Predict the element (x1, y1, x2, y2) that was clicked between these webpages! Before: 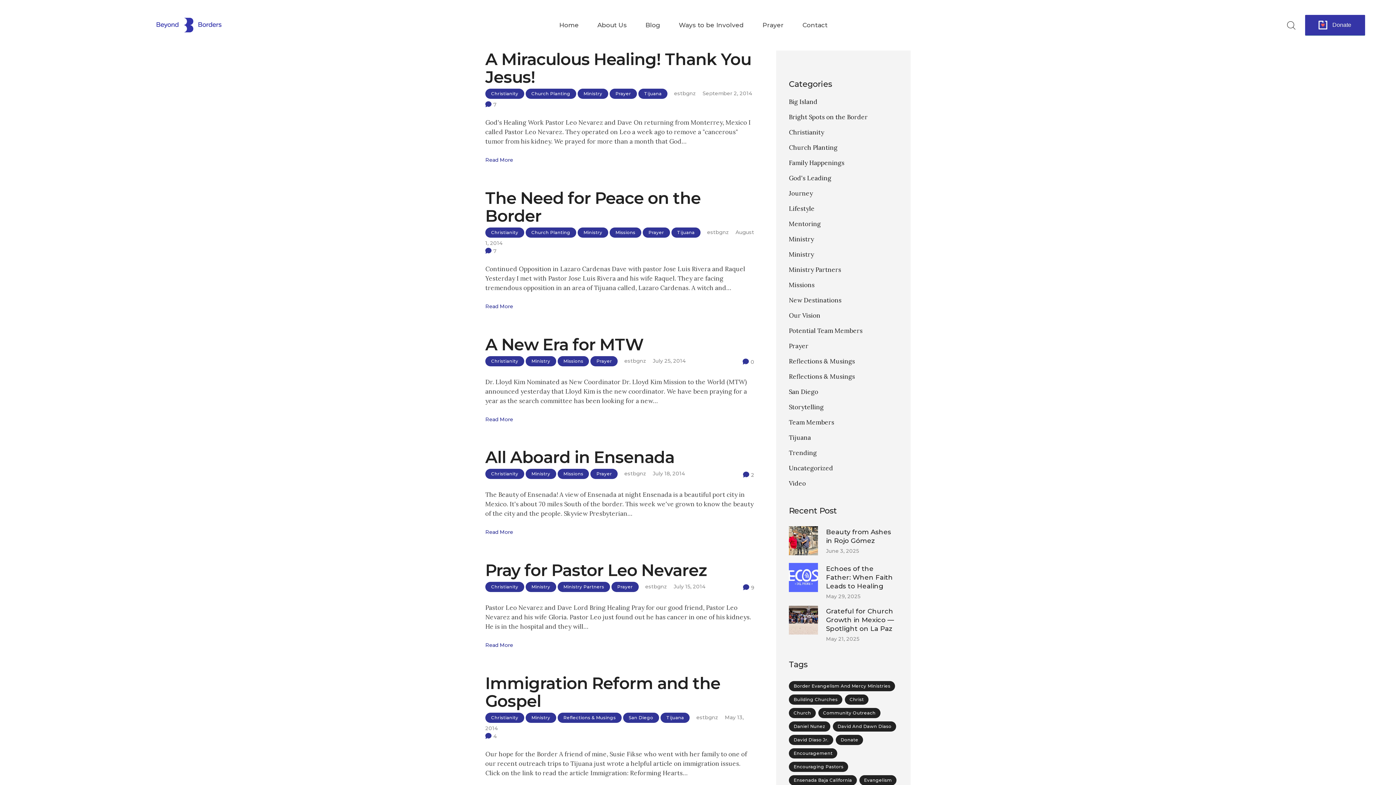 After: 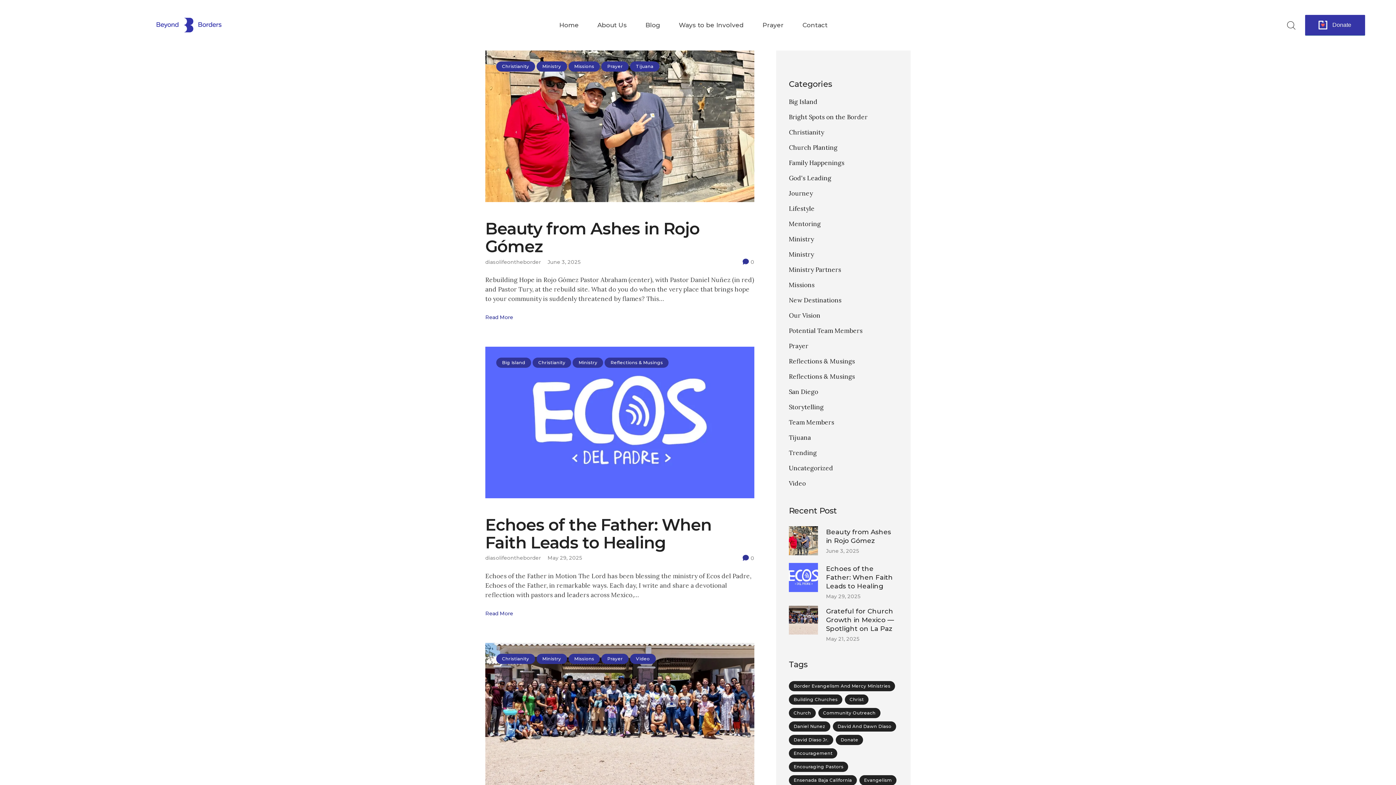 Action: label: Ministry bbox: (525, 582, 556, 592)